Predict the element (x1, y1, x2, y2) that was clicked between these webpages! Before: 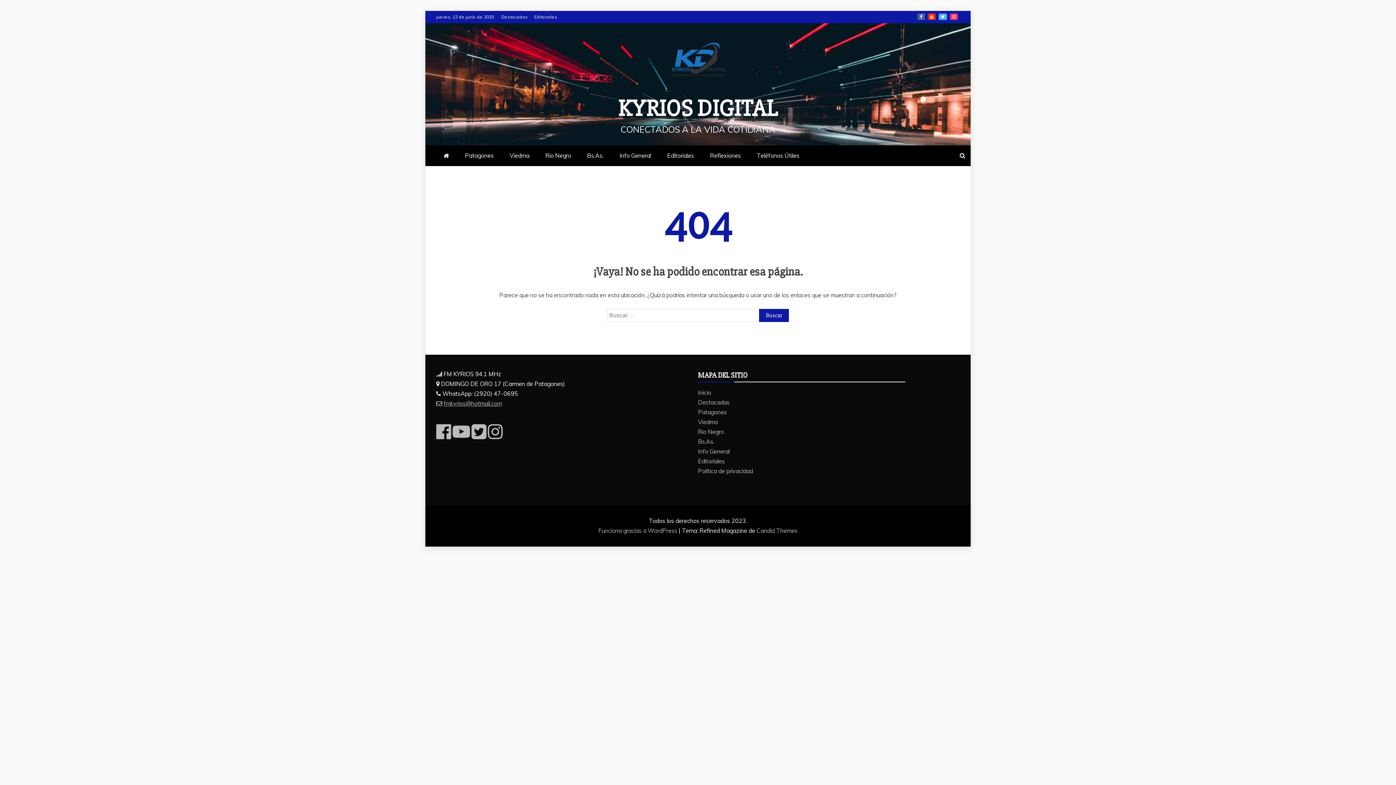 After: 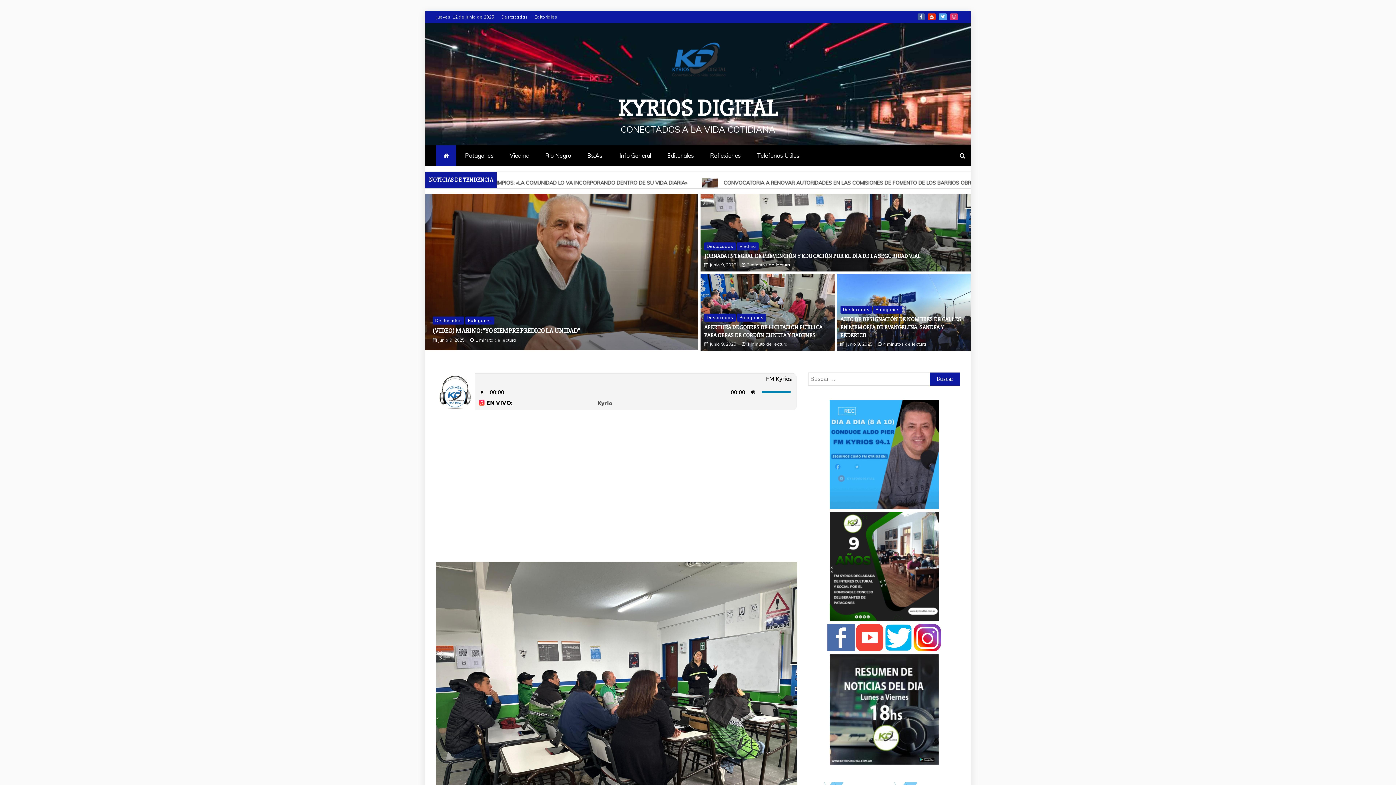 Action: bbox: (698, 389, 711, 396) label: Inicio